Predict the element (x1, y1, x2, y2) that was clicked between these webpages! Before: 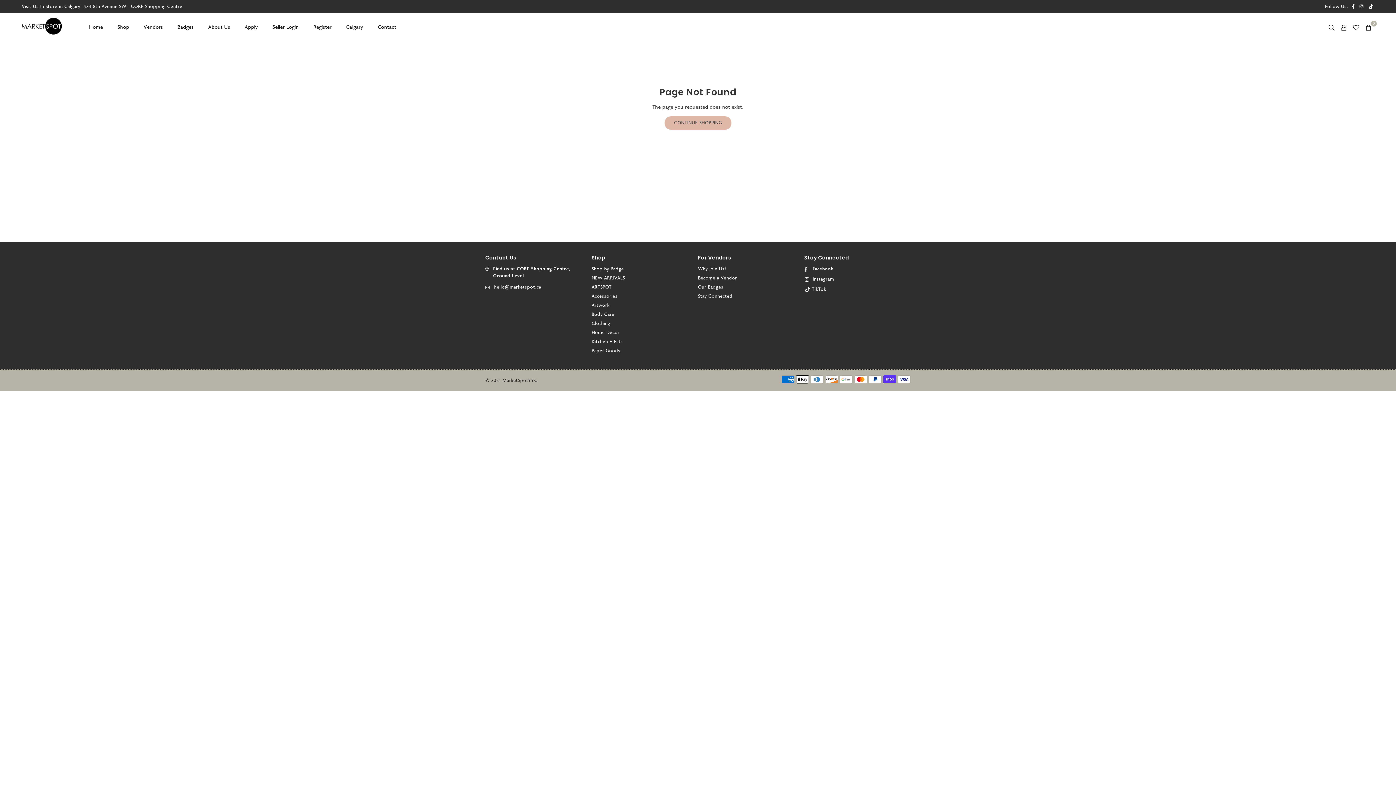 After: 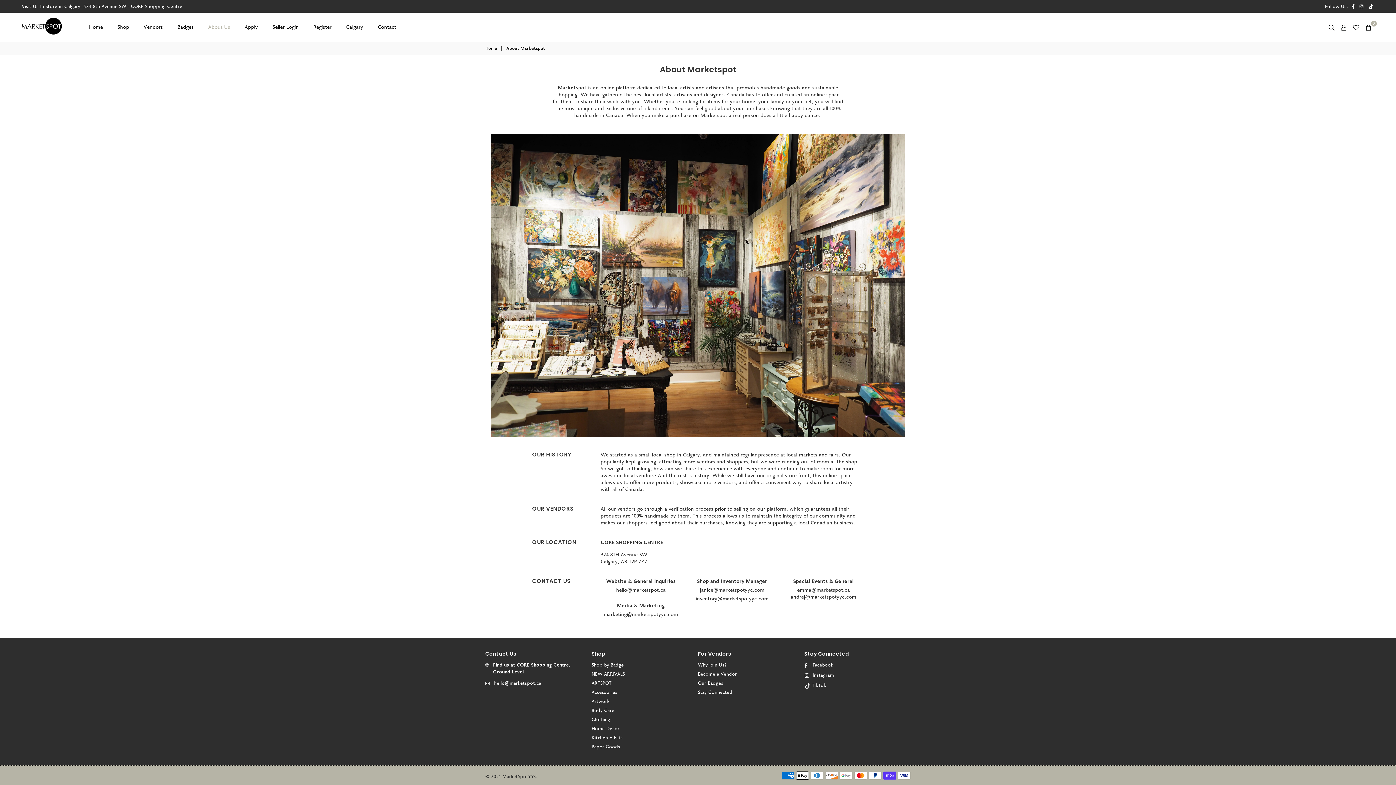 Action: bbox: (202, 20, 235, 34) label: About Us